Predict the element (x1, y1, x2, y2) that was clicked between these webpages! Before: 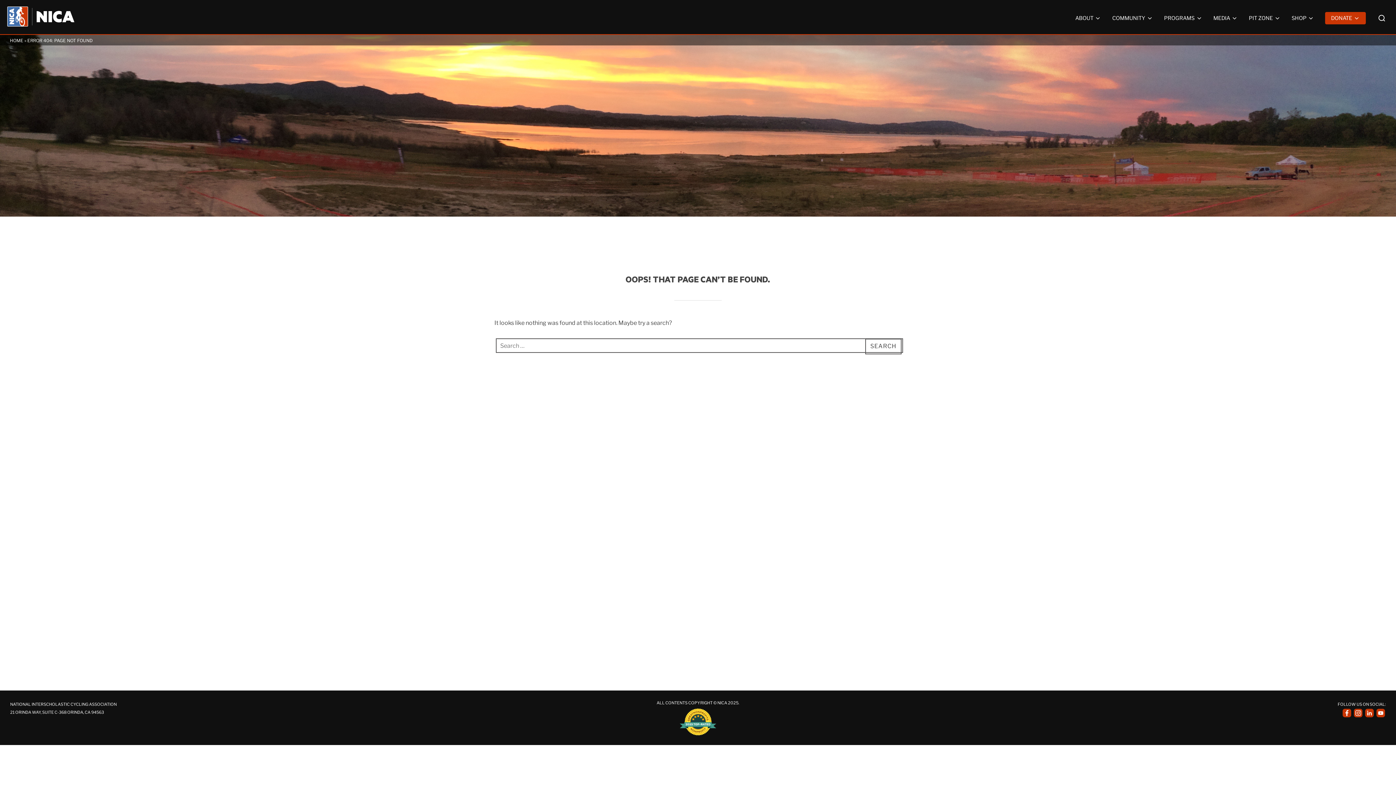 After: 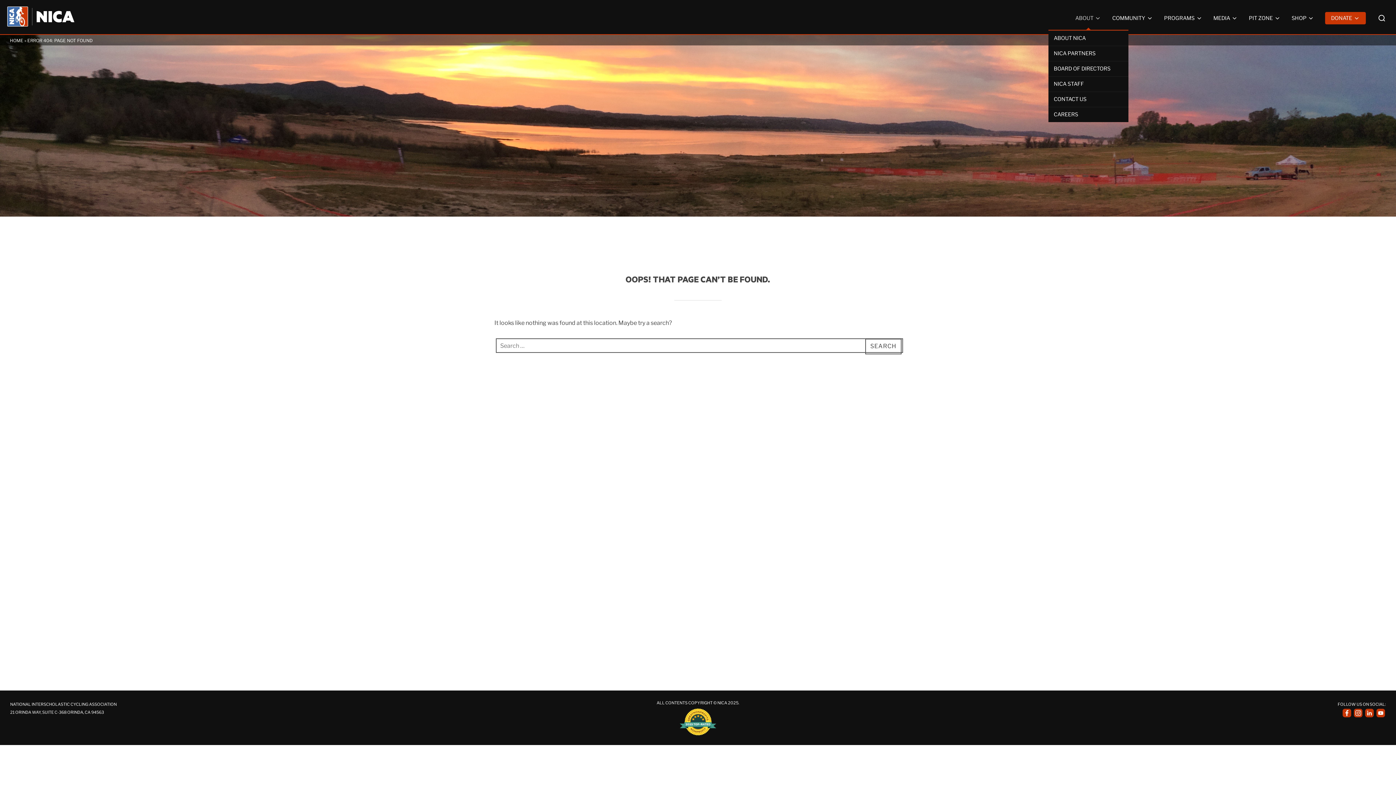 Action: label: ABOUT bbox: (1075, 12, 1101, 24)